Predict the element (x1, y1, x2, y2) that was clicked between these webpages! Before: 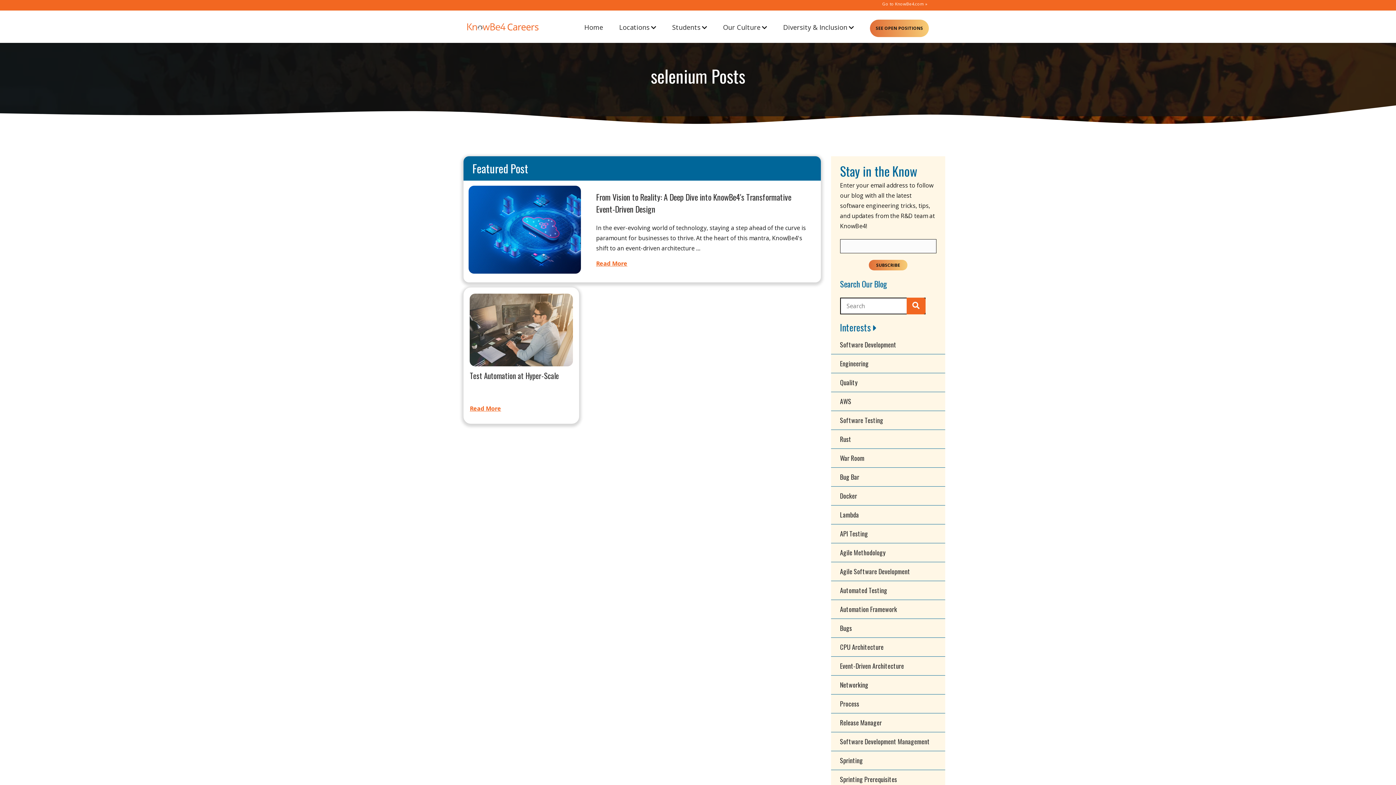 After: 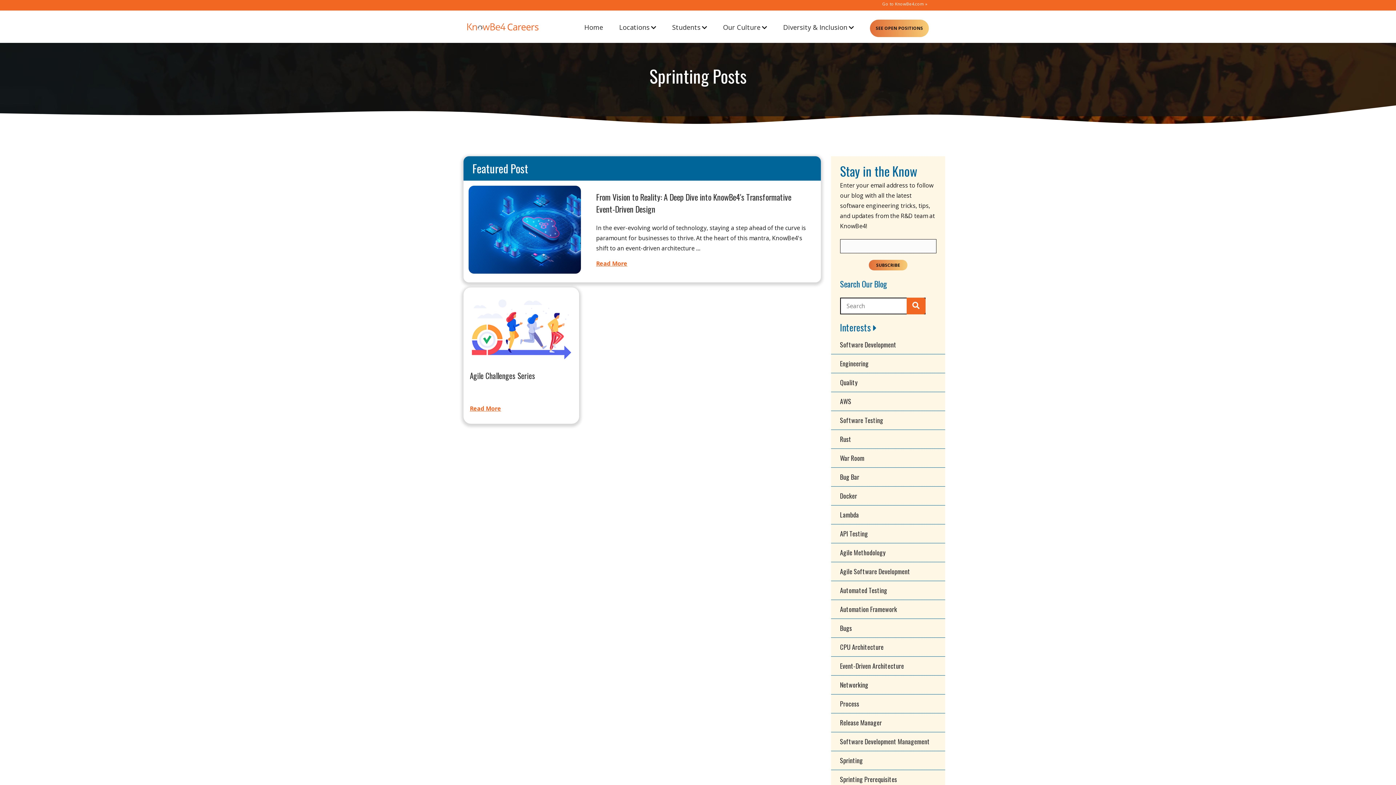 Action: bbox: (840, 756, 863, 765) label: Sprinting